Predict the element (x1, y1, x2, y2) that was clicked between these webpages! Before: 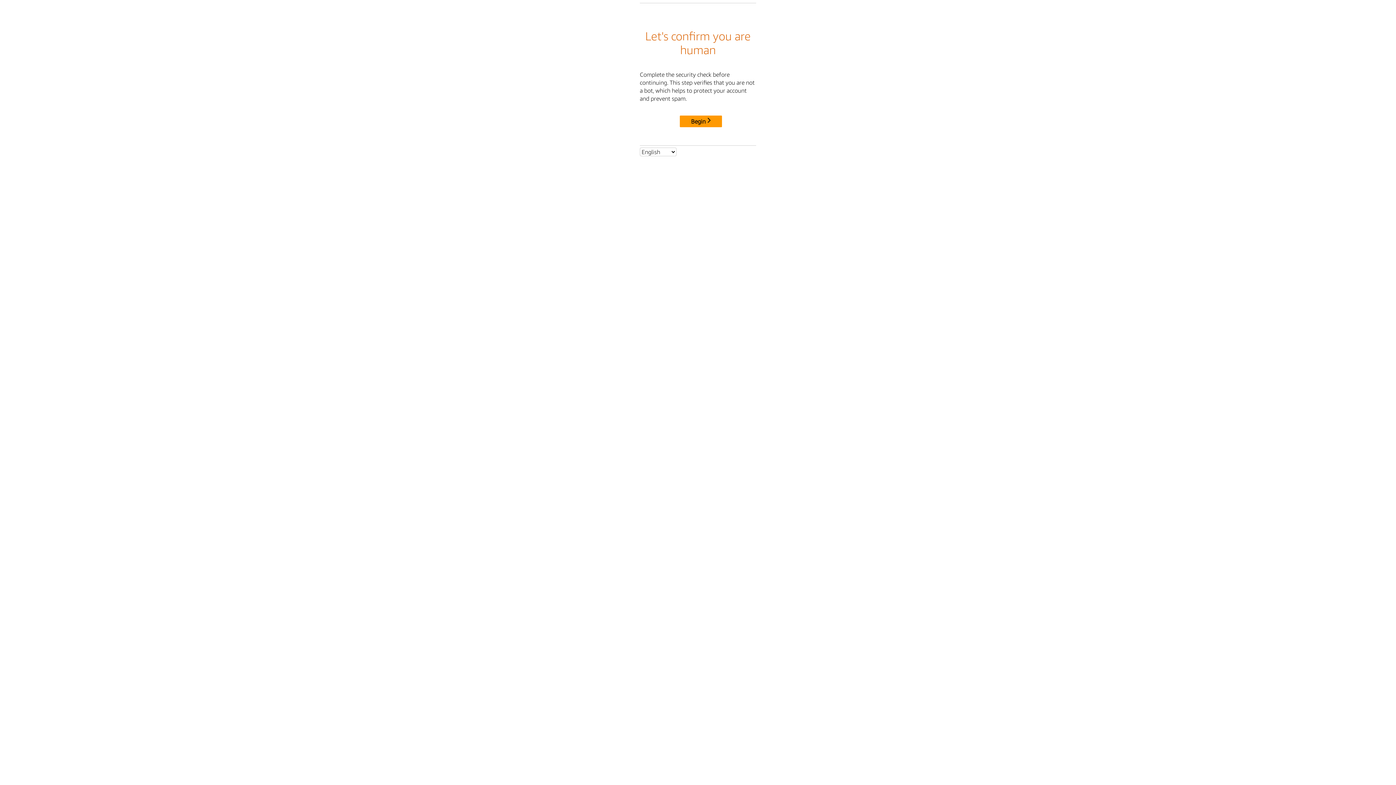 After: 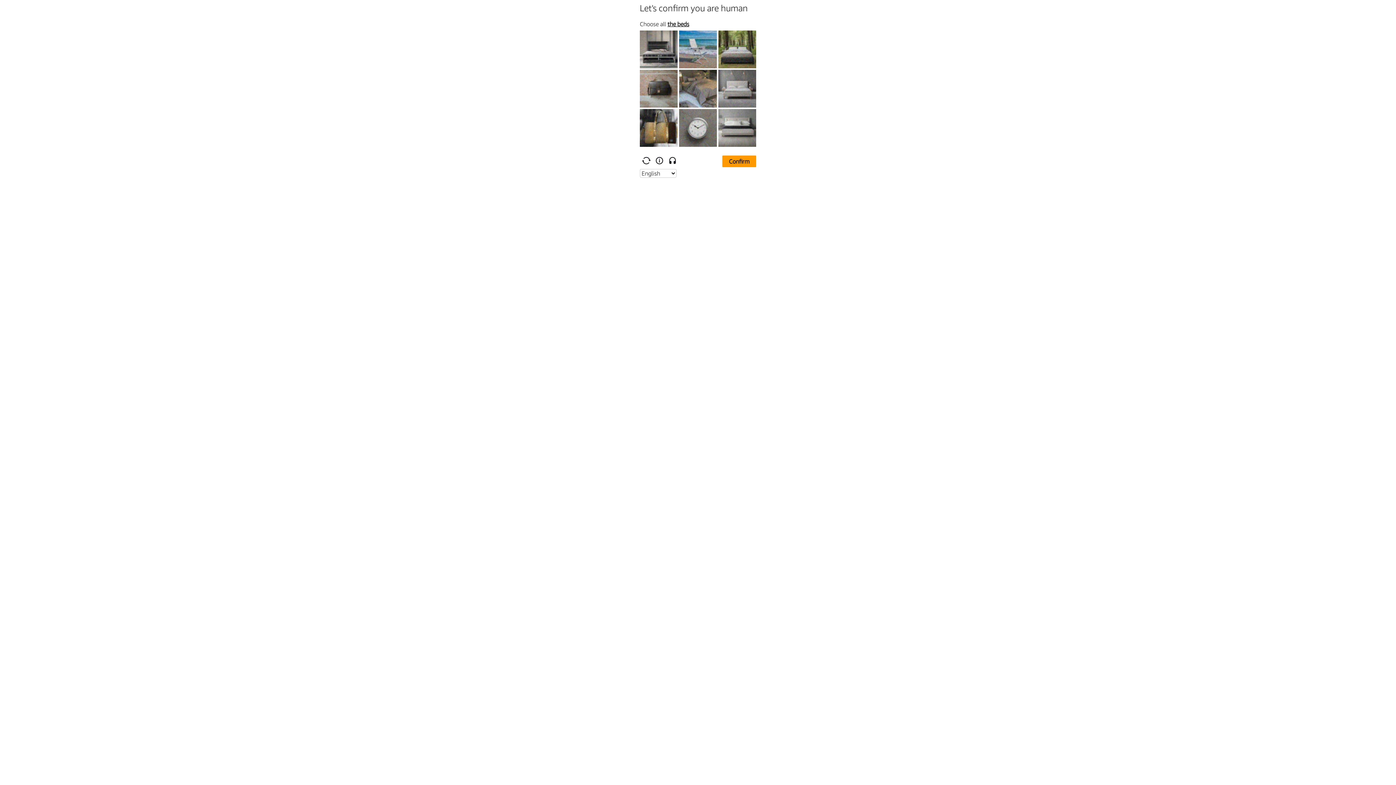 Action: label: Begin bbox: (680, 115, 722, 127)